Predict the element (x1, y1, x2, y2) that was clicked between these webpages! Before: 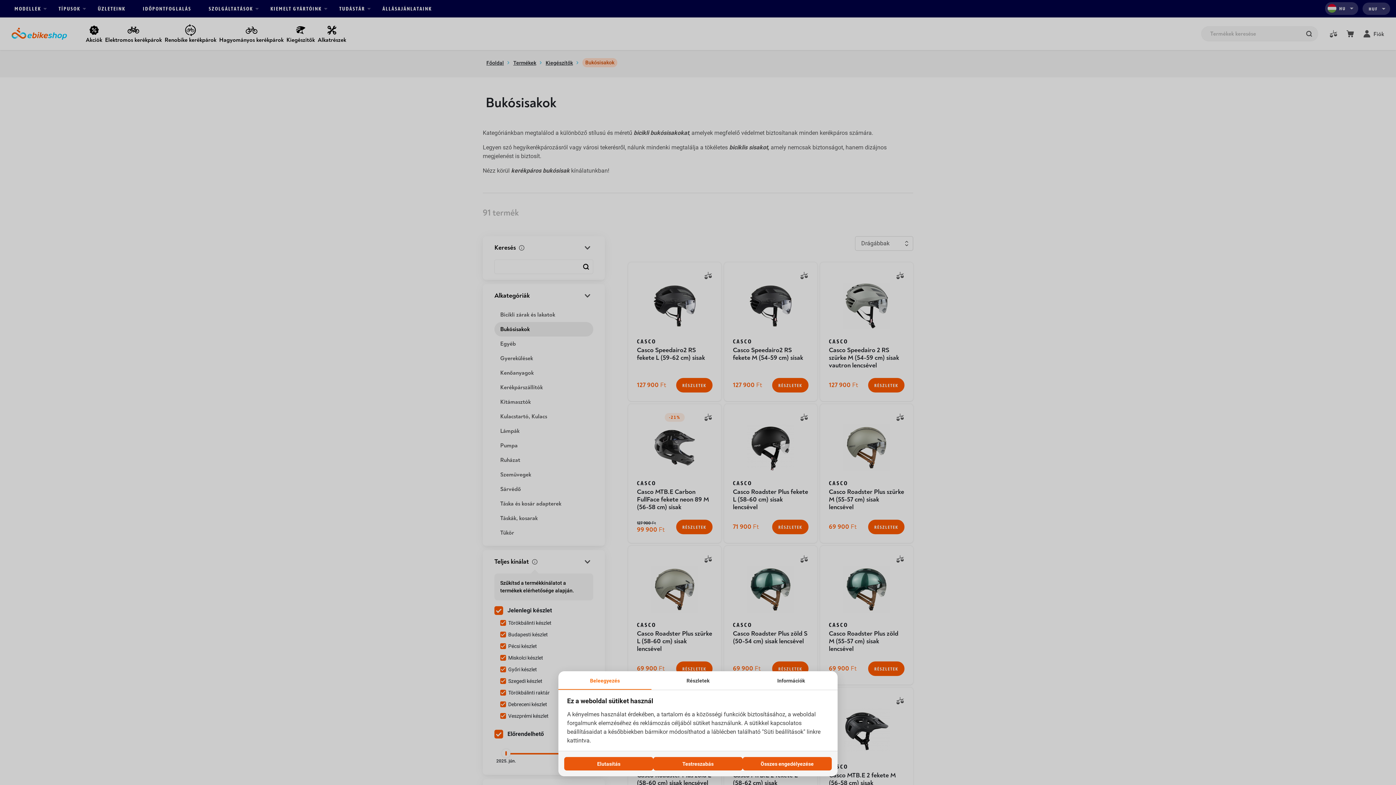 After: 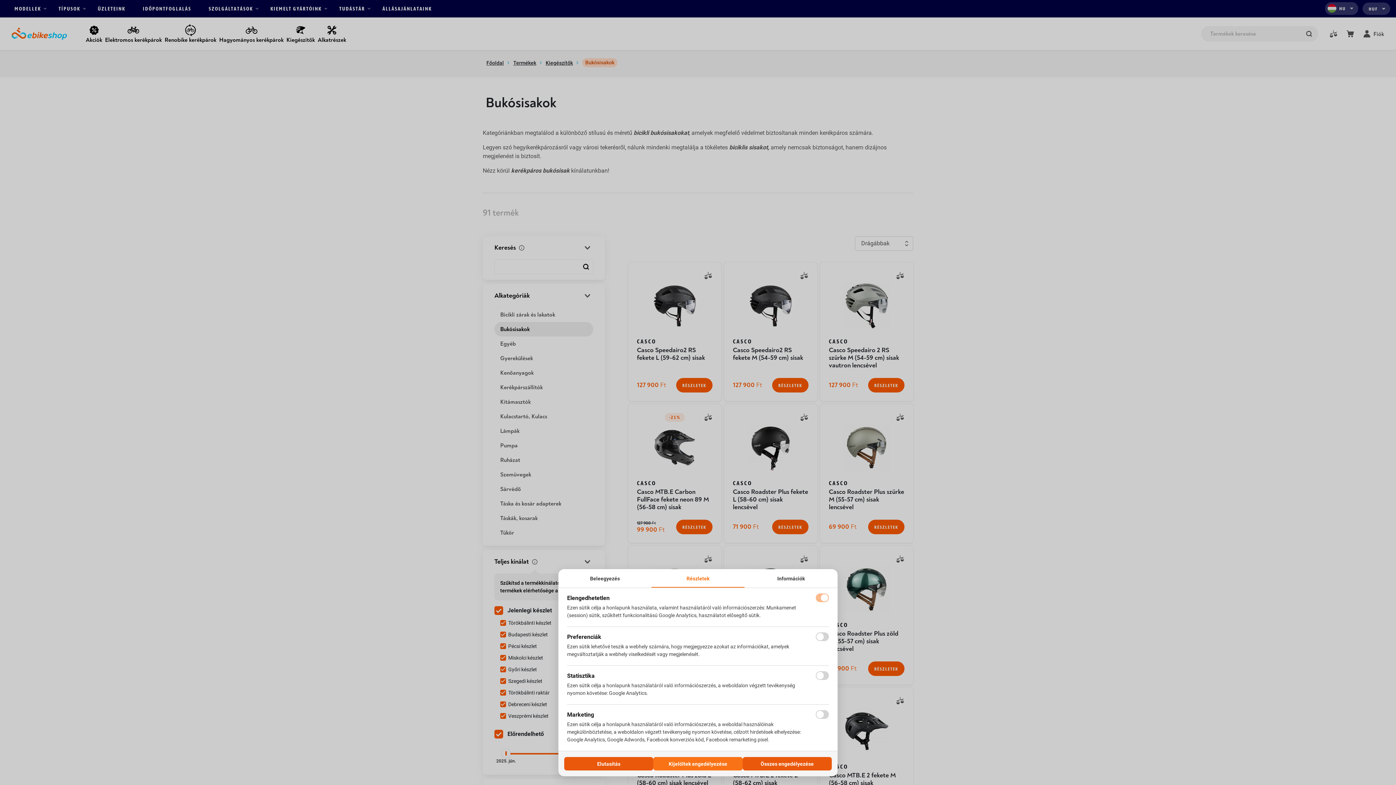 Action: bbox: (653, 757, 742, 770) label: Testreszabás